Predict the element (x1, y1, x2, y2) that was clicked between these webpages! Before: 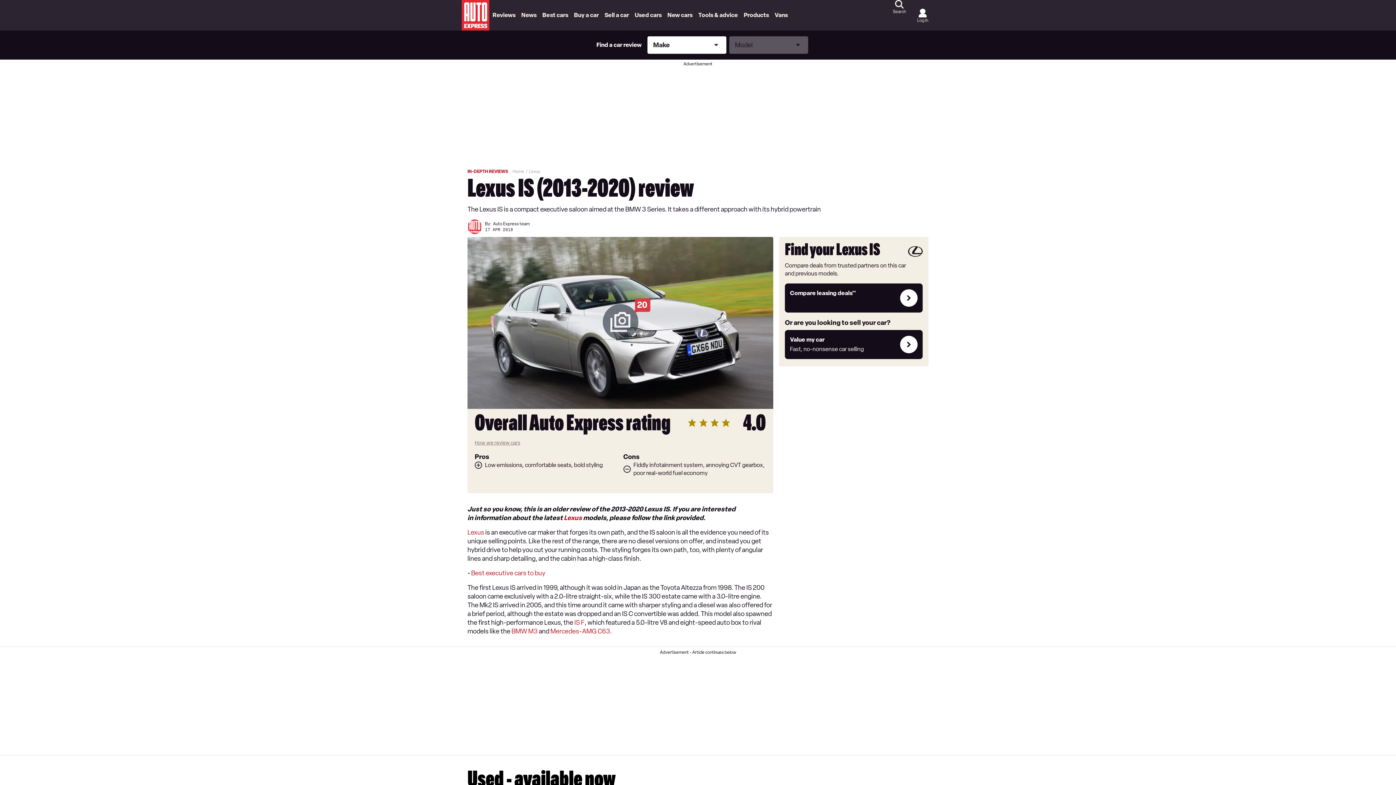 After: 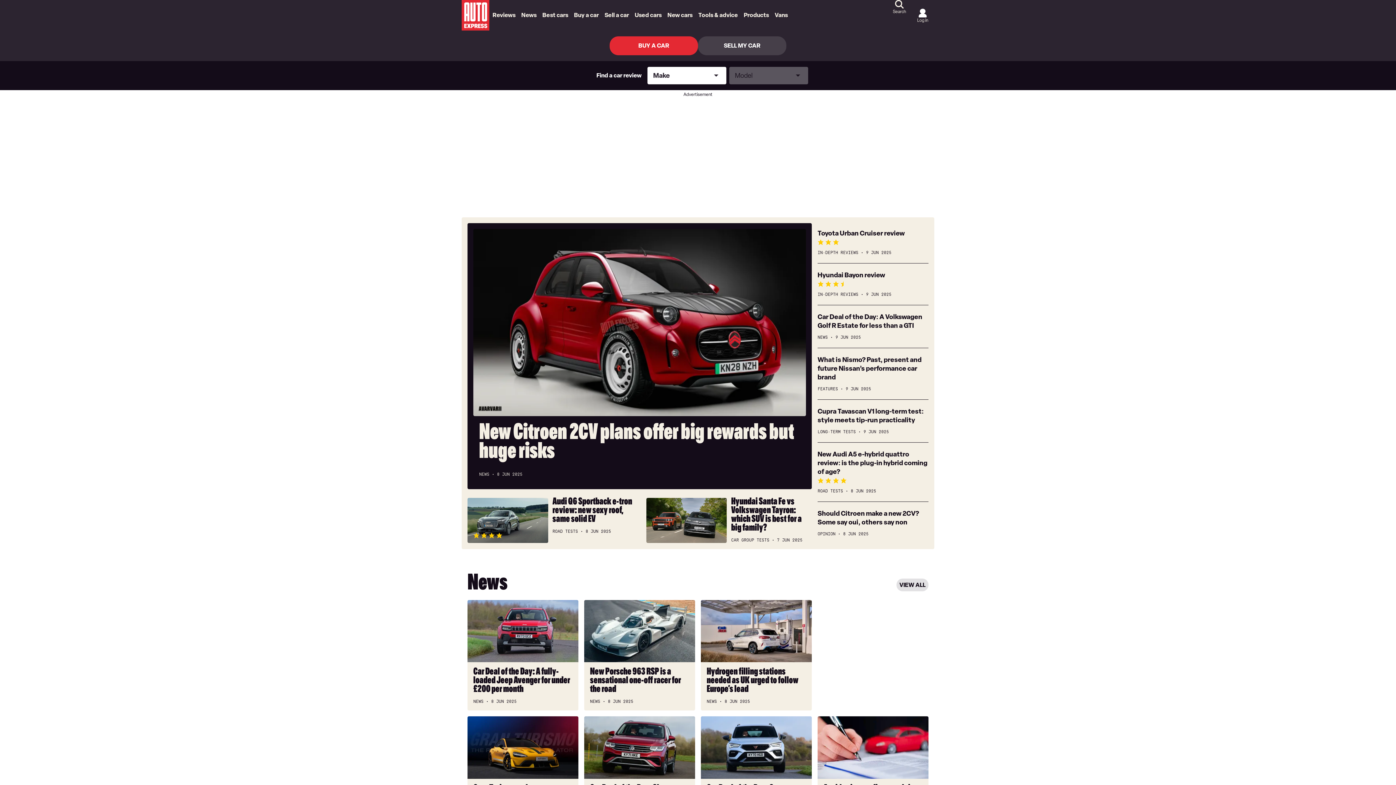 Action: bbox: (461, 10, 489, 18)